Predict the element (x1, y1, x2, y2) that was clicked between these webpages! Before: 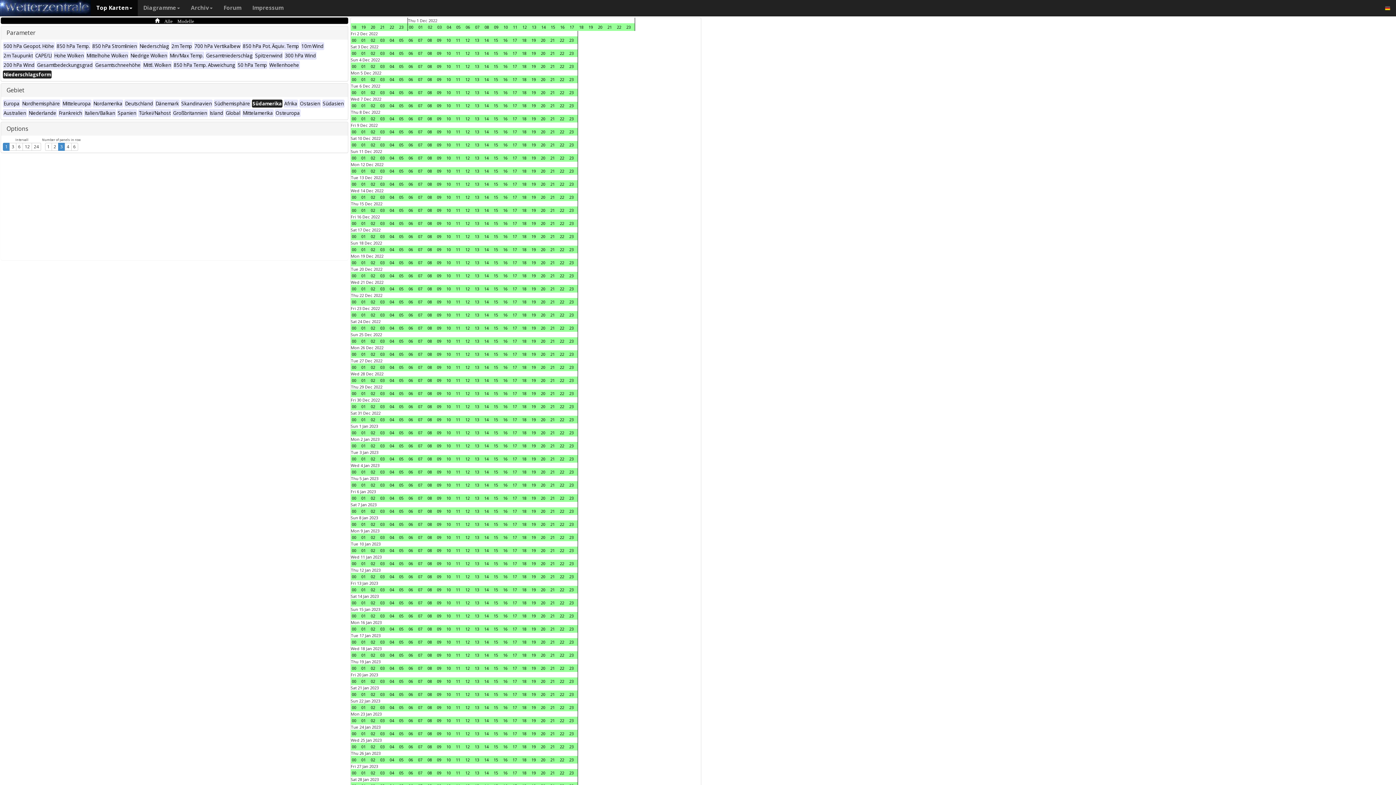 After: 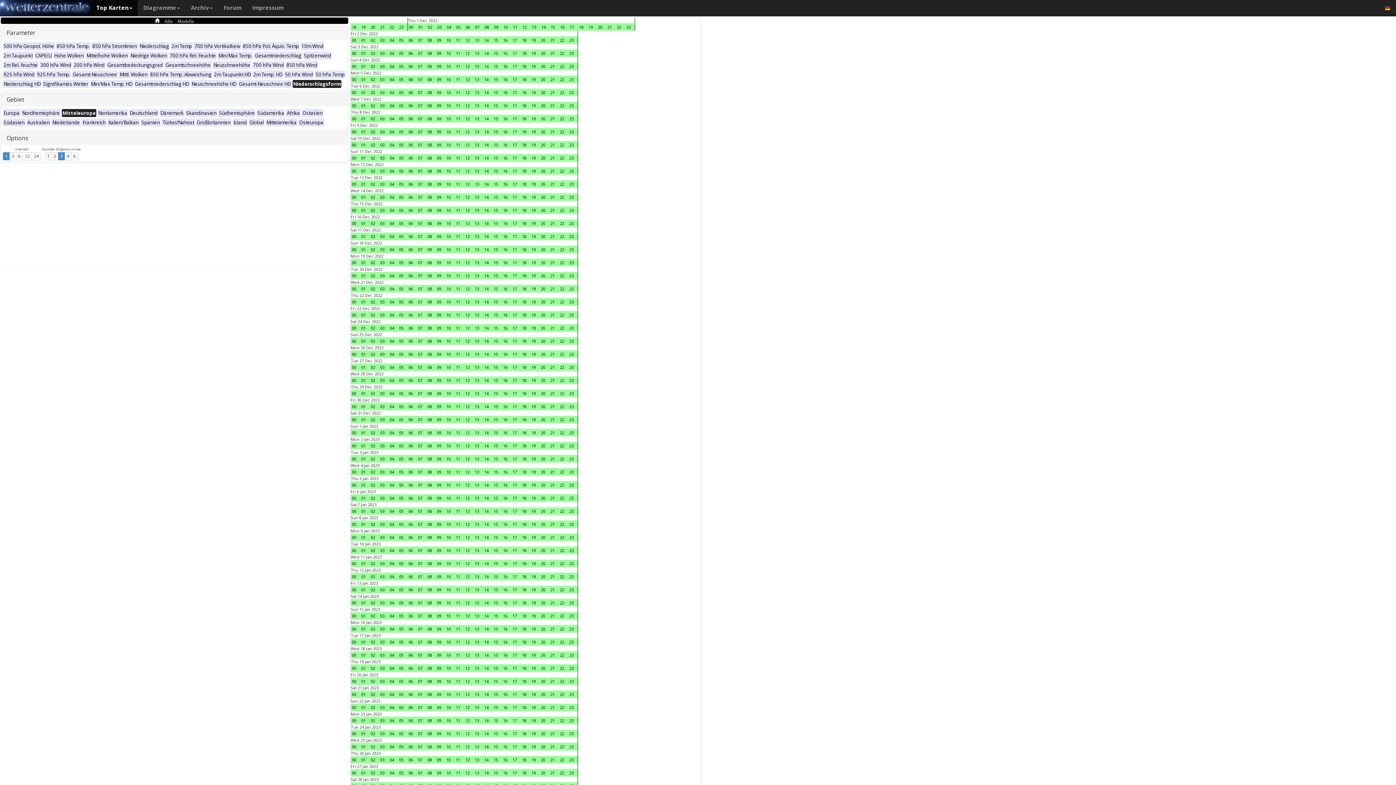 Action: bbox: (61, 101, 91, 106) label: Mitteleuropa